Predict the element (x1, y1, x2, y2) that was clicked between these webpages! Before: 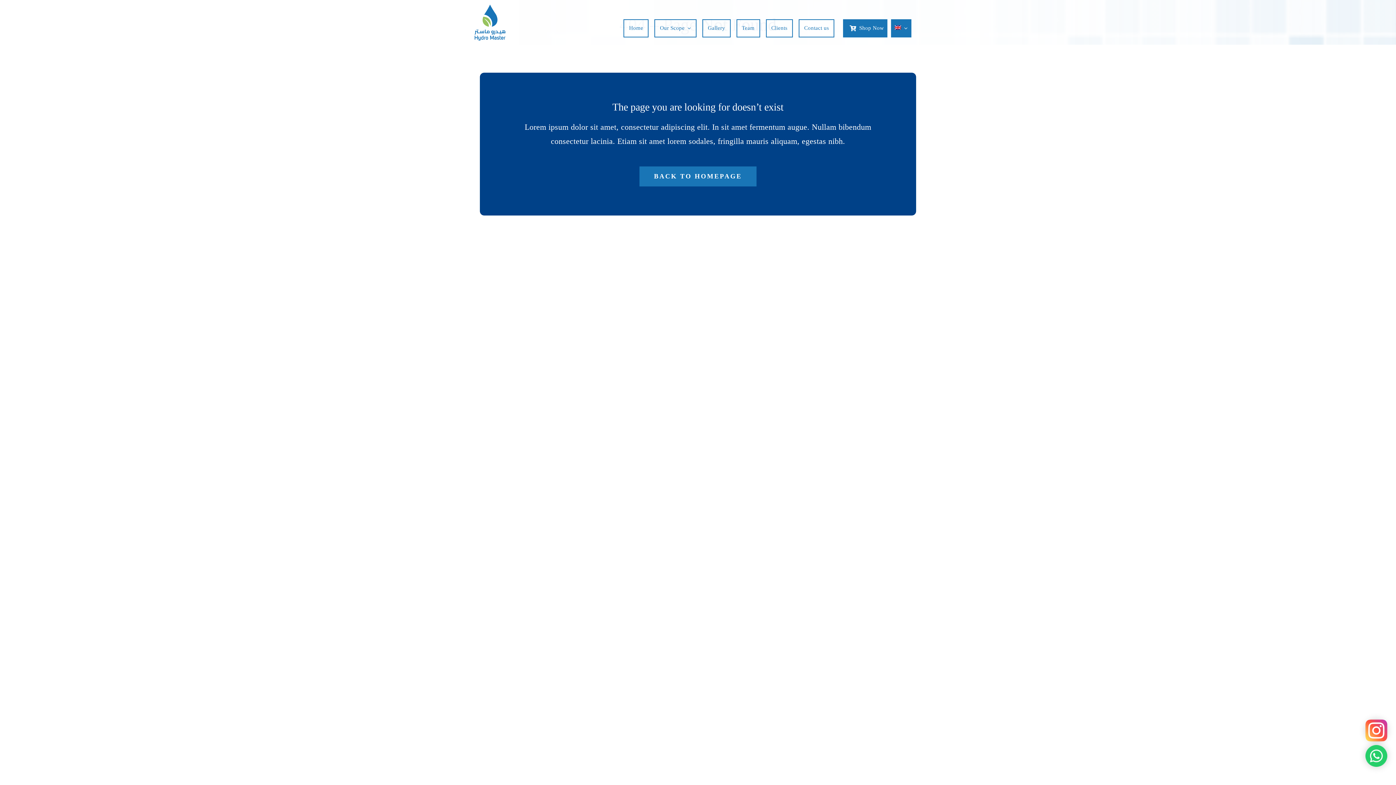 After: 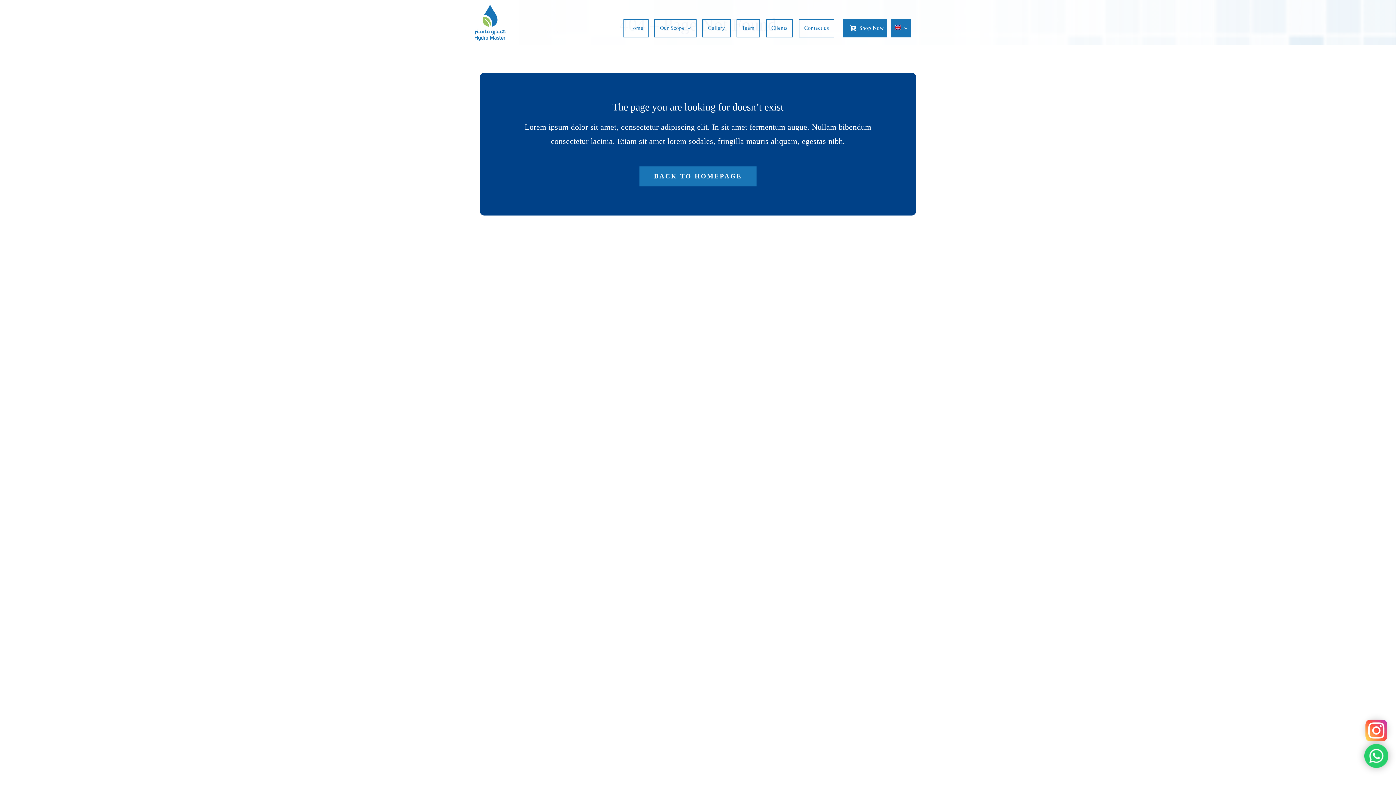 Action: bbox: (1365, 747, 1387, 753)